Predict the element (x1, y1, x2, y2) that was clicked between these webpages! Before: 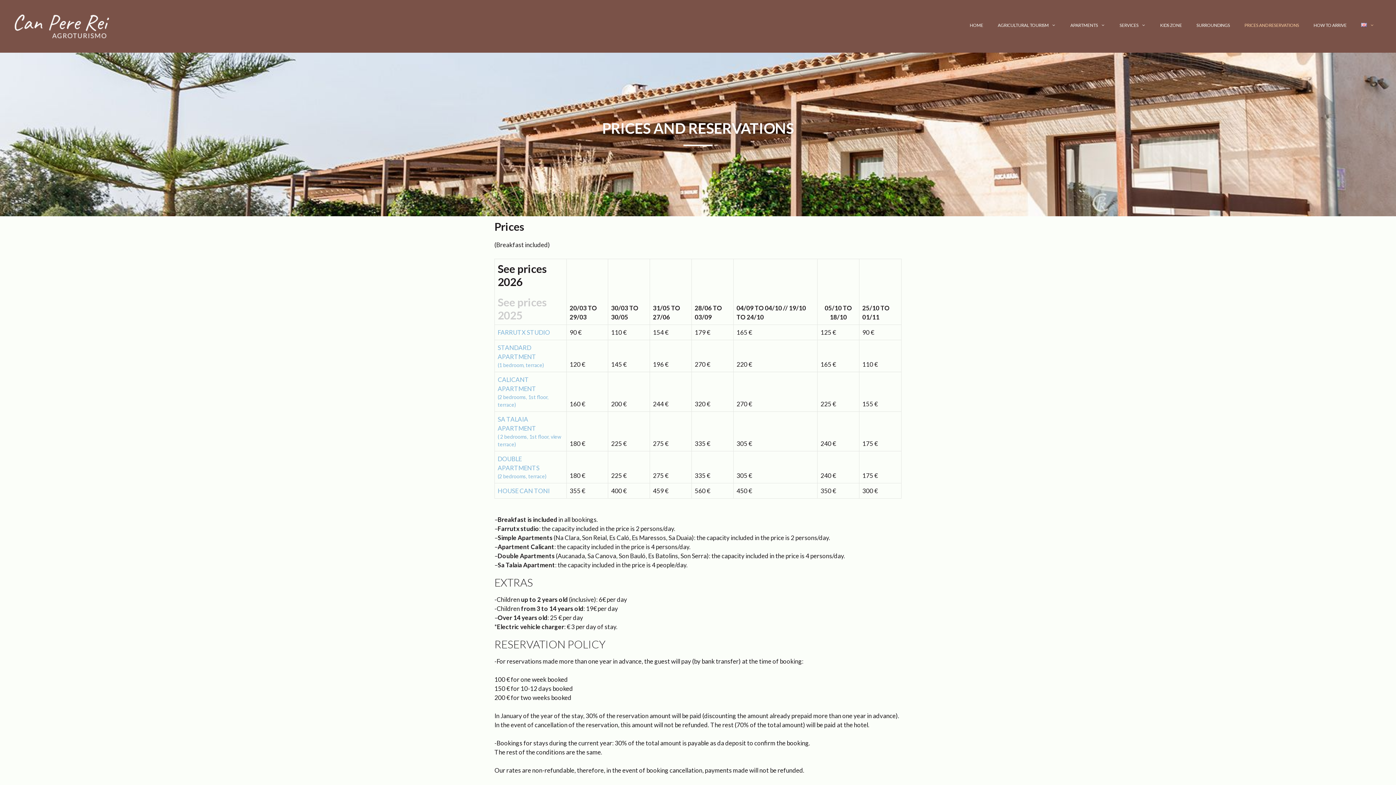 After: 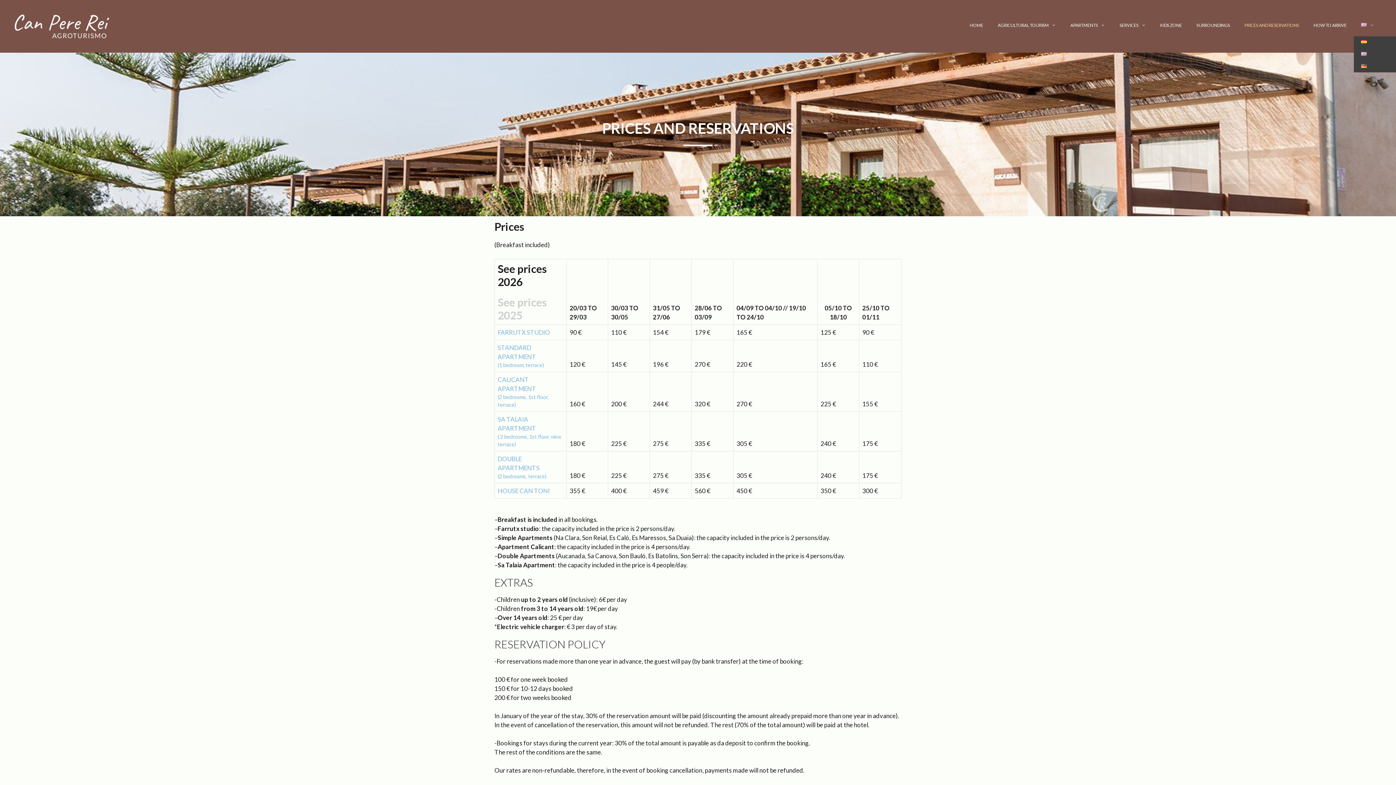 Action: bbox: (1354, 14, 1381, 36)